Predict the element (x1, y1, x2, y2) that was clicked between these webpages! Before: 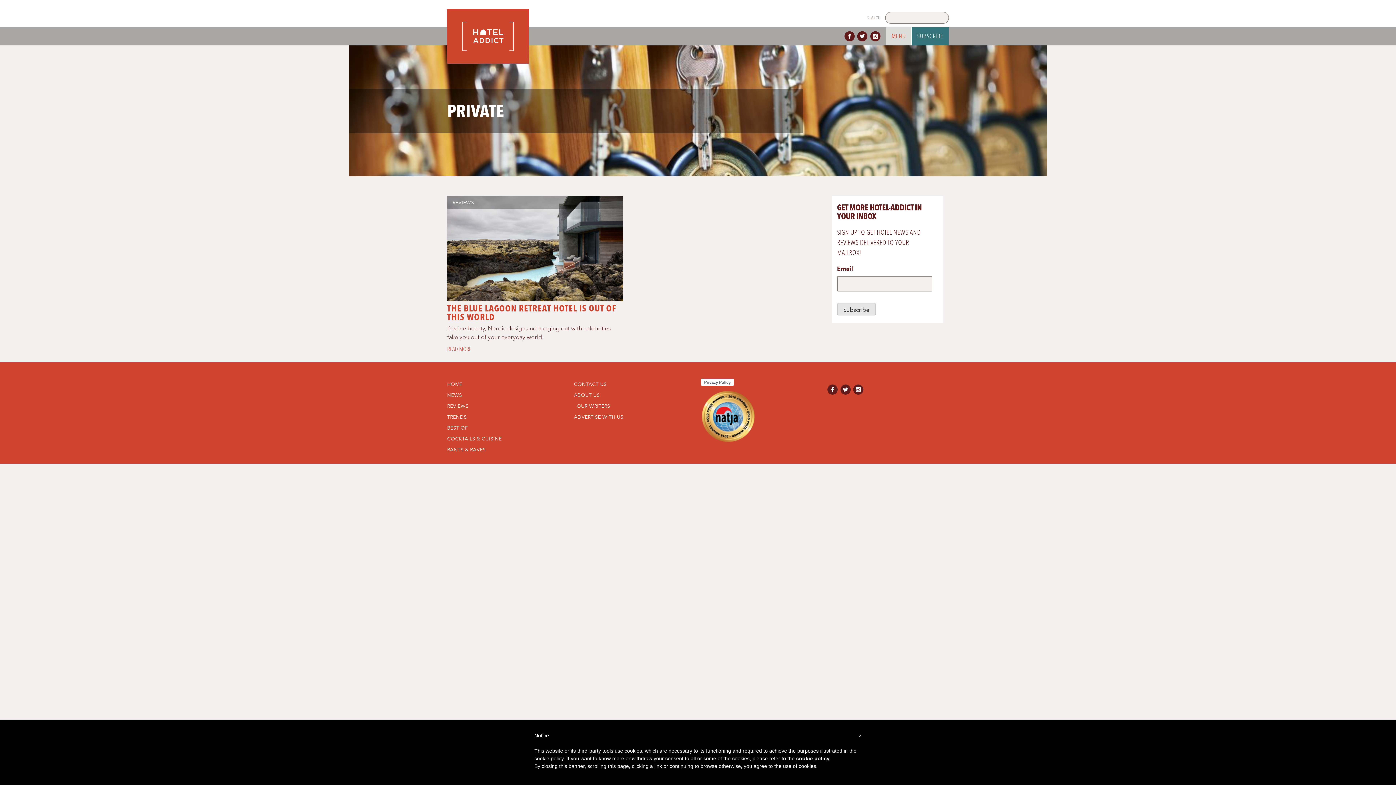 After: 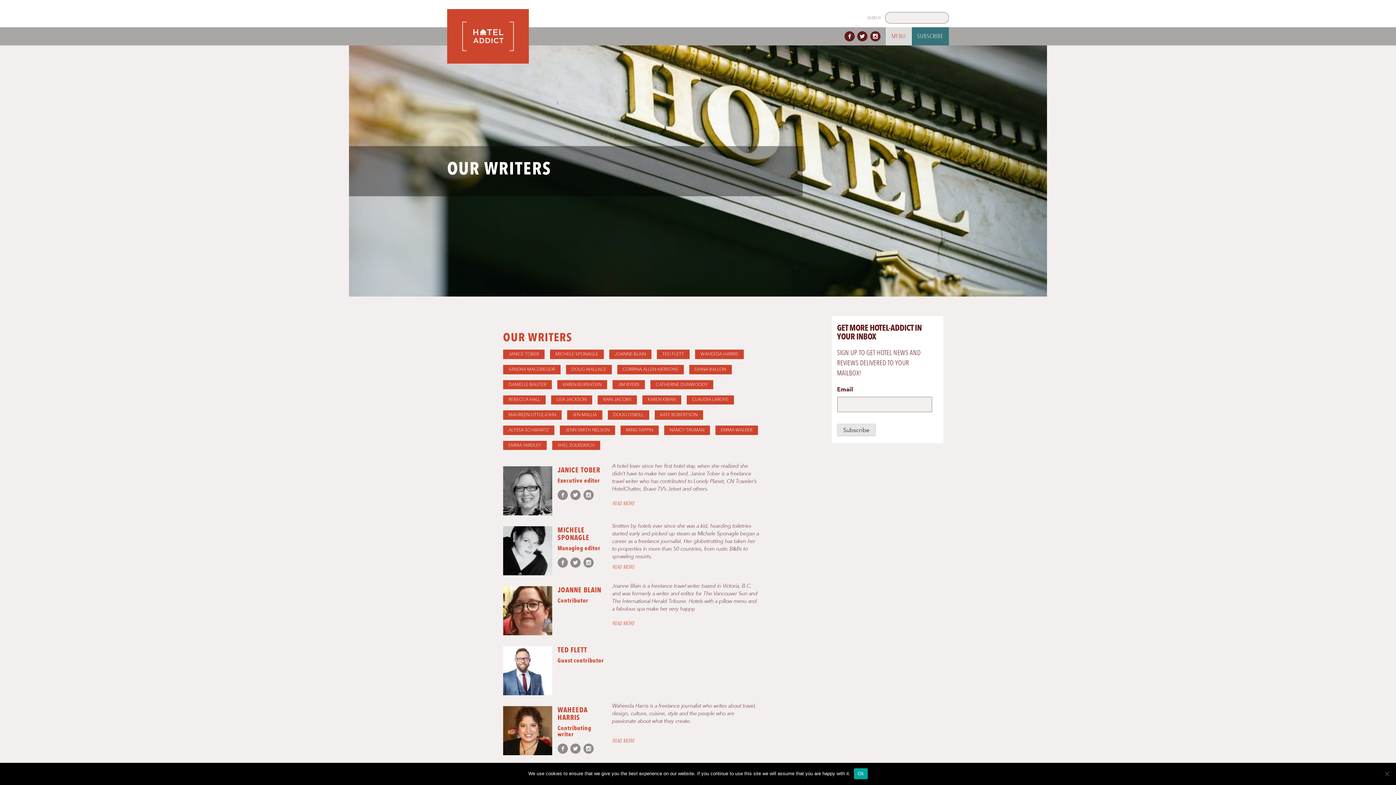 Action: label: OUR WRITERS bbox: (576, 403, 610, 409)